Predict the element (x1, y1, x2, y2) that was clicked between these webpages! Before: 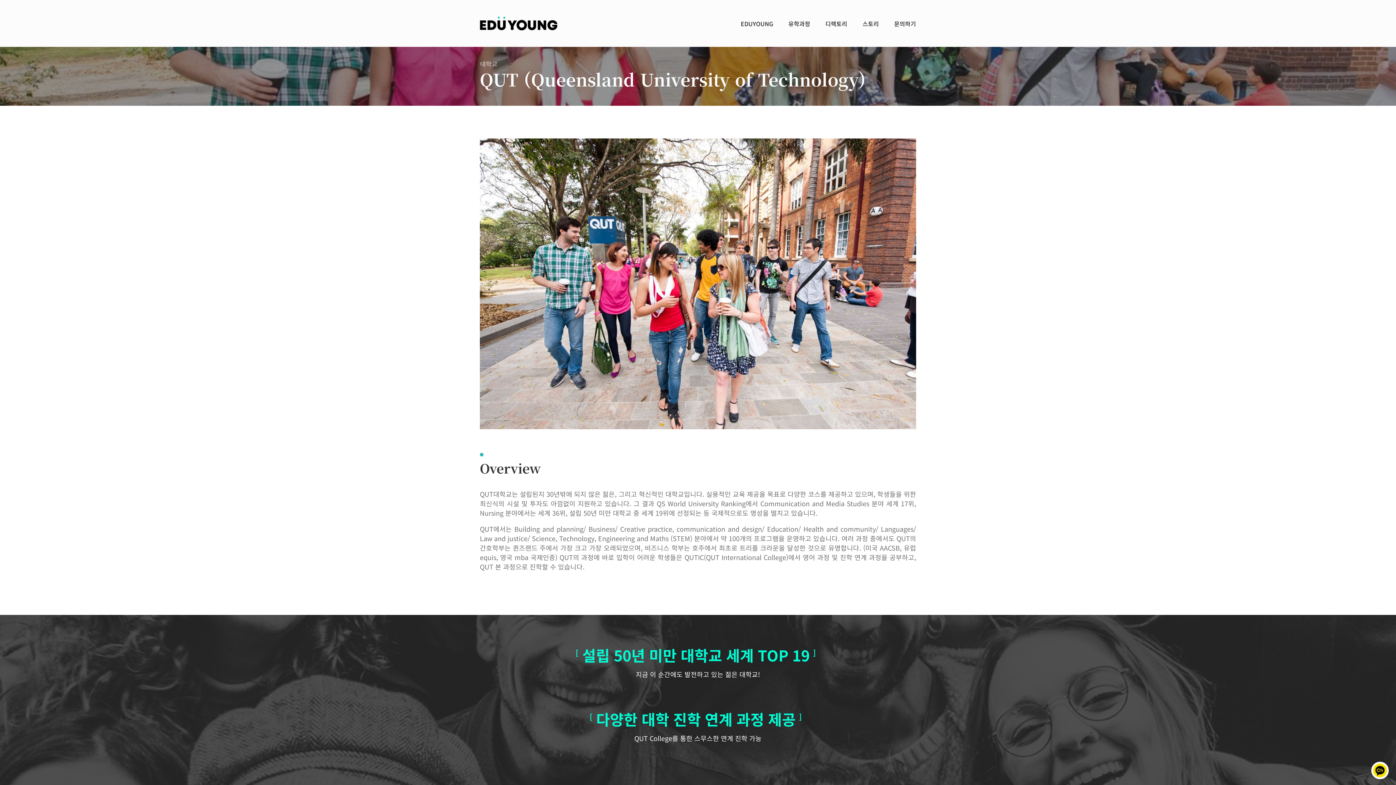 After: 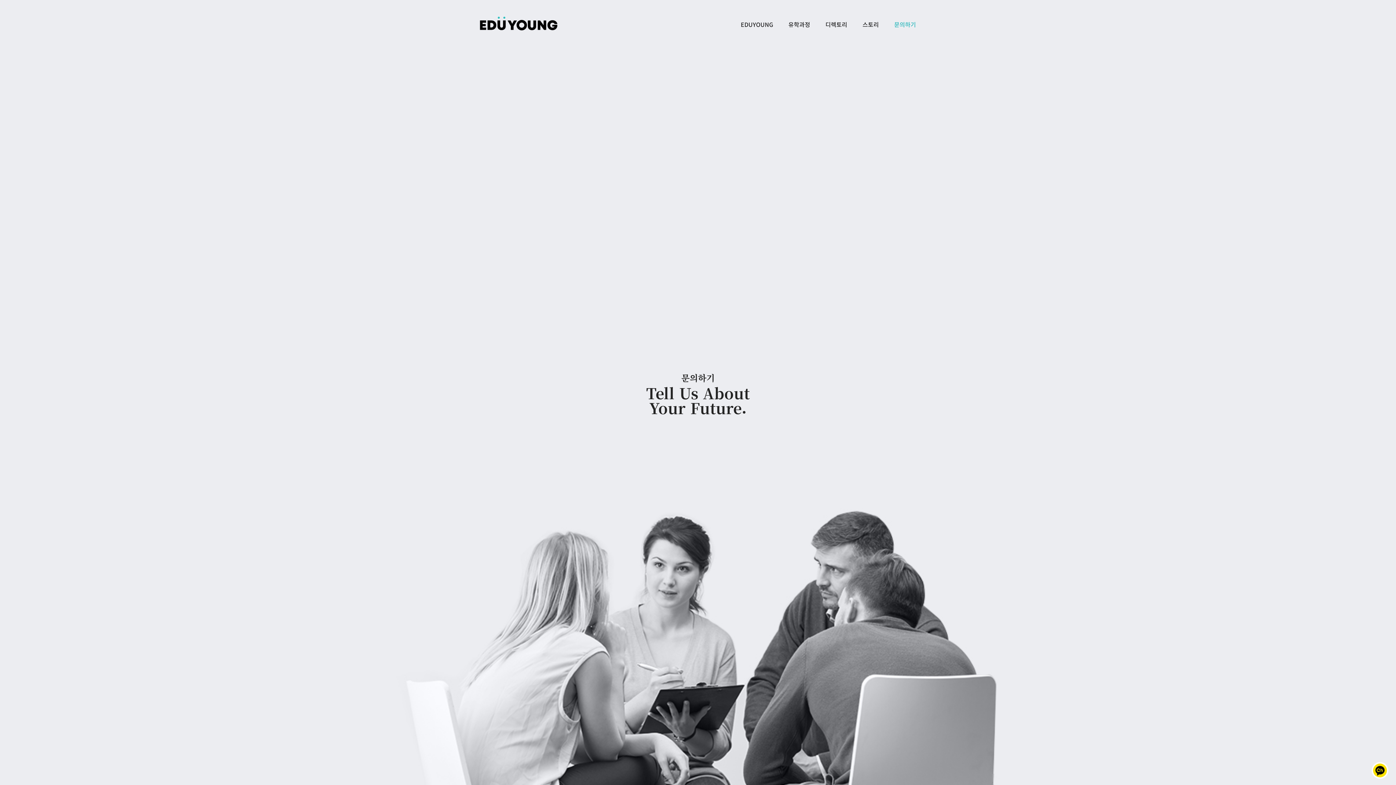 Action: bbox: (894, 21, 916, 29) label: 문의하기